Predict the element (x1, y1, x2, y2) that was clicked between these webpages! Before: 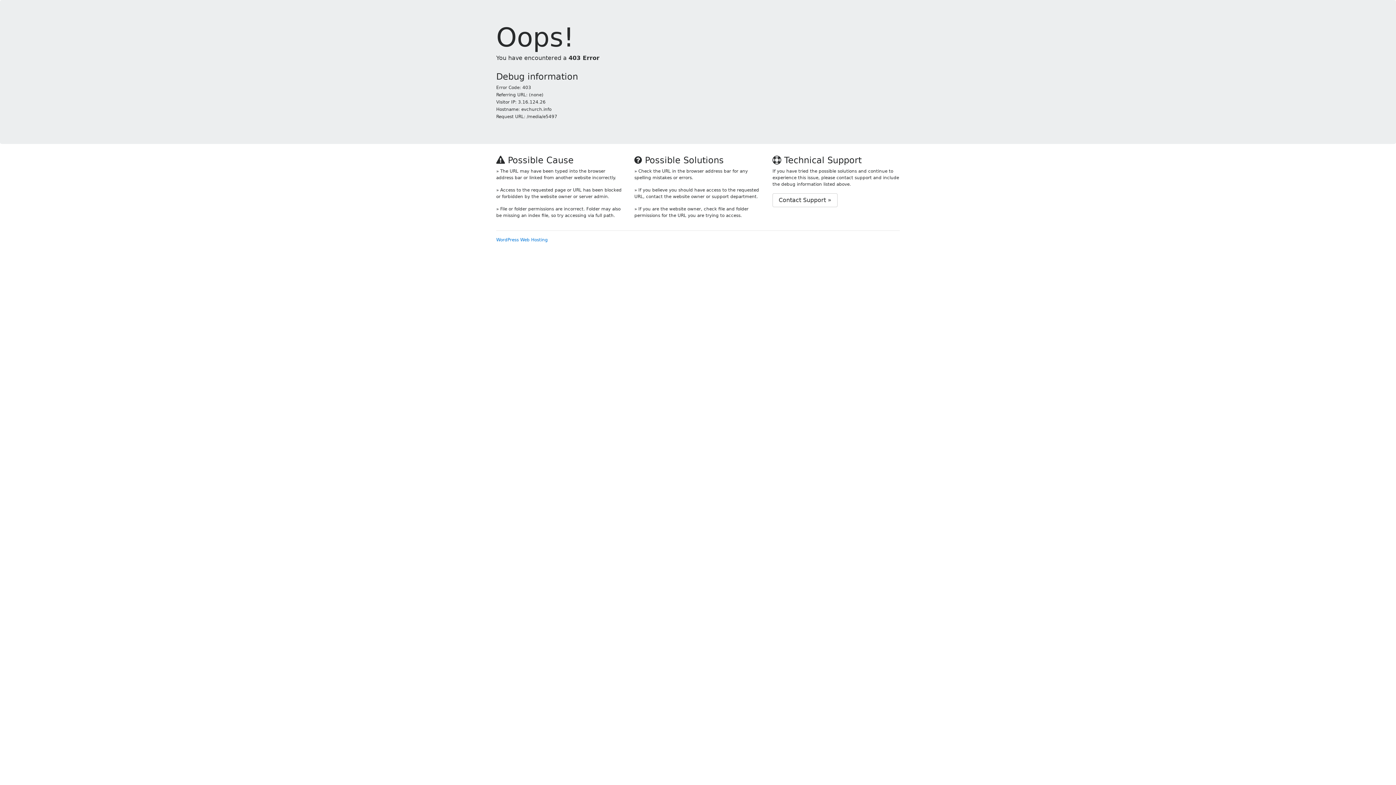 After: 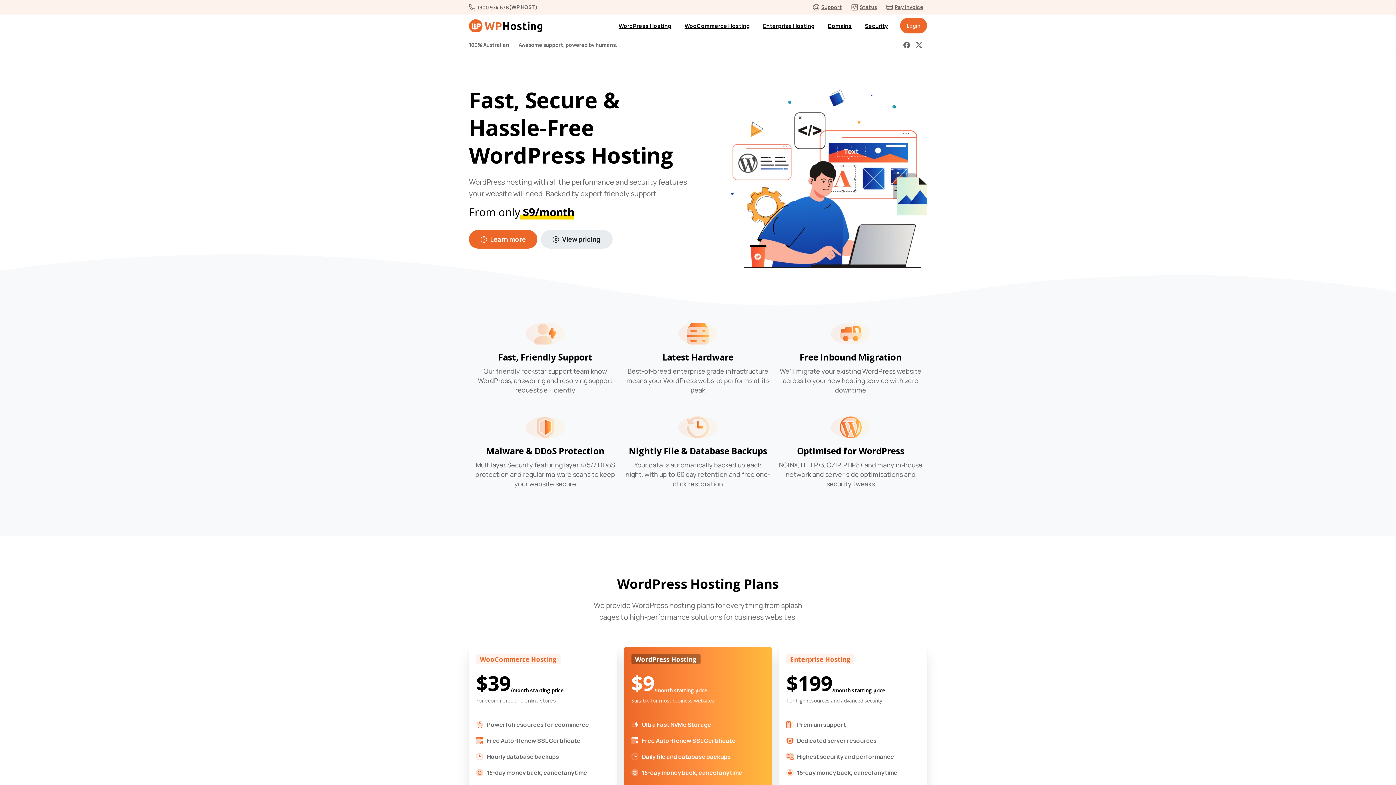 Action: bbox: (496, 237, 548, 242) label: WordPress Web Hosting